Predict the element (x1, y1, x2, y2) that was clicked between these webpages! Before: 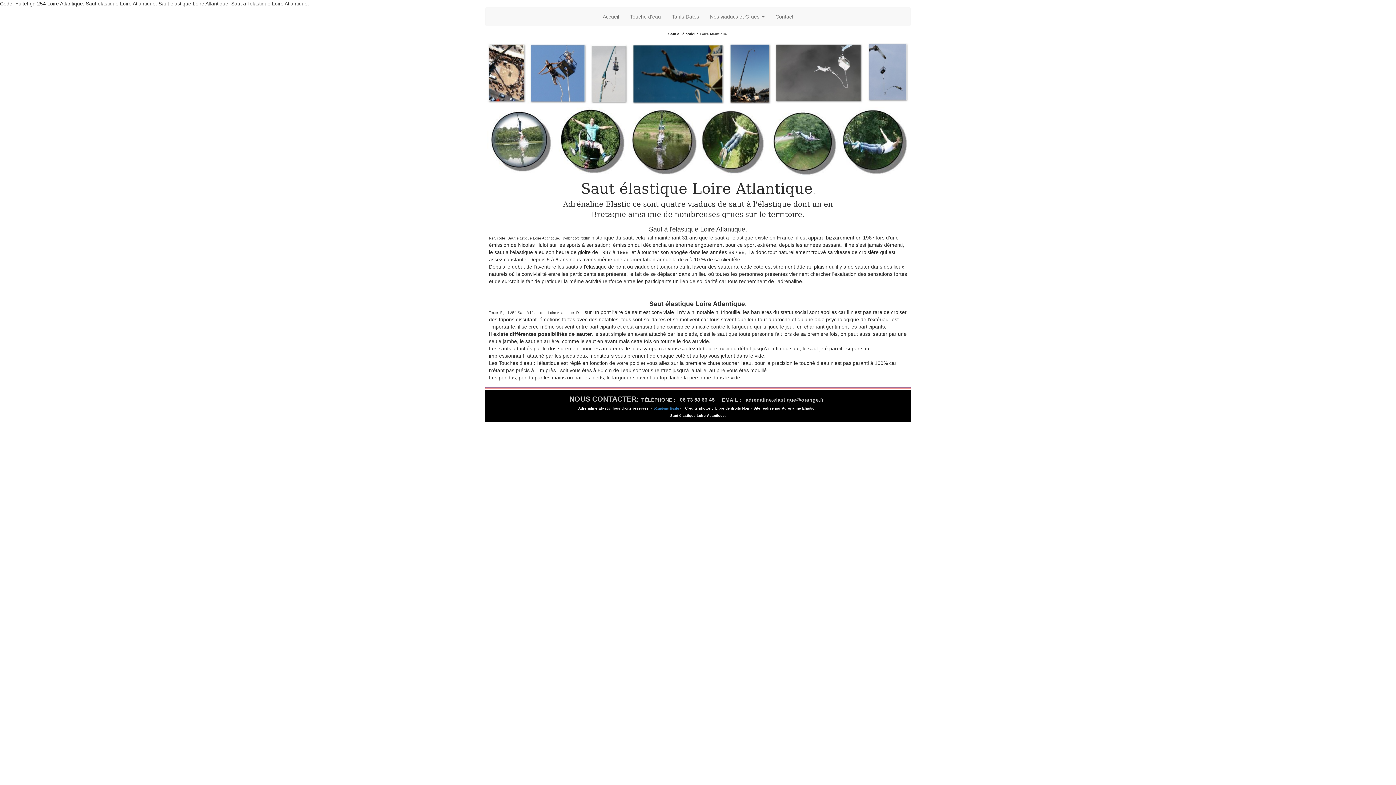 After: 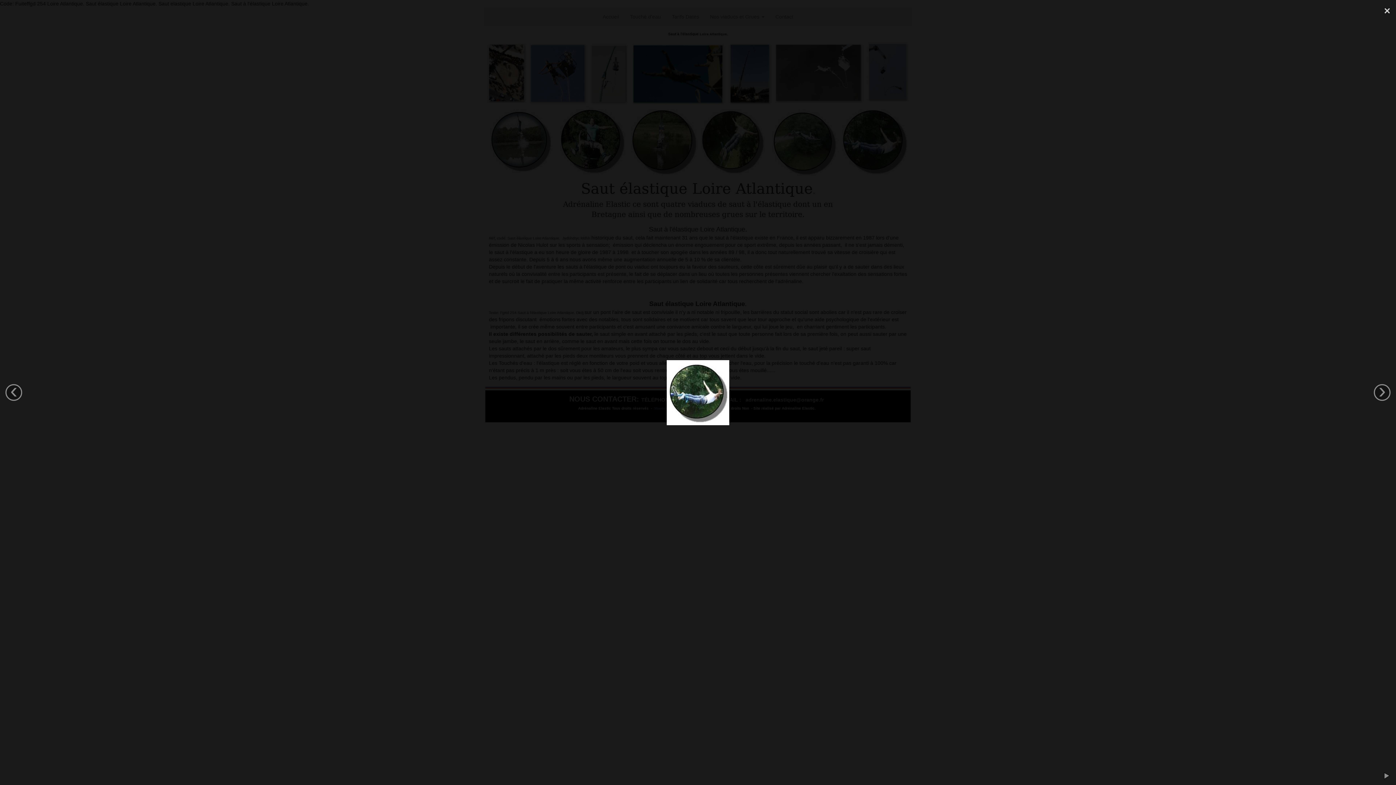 Action: bbox: (840, 138, 909, 143)